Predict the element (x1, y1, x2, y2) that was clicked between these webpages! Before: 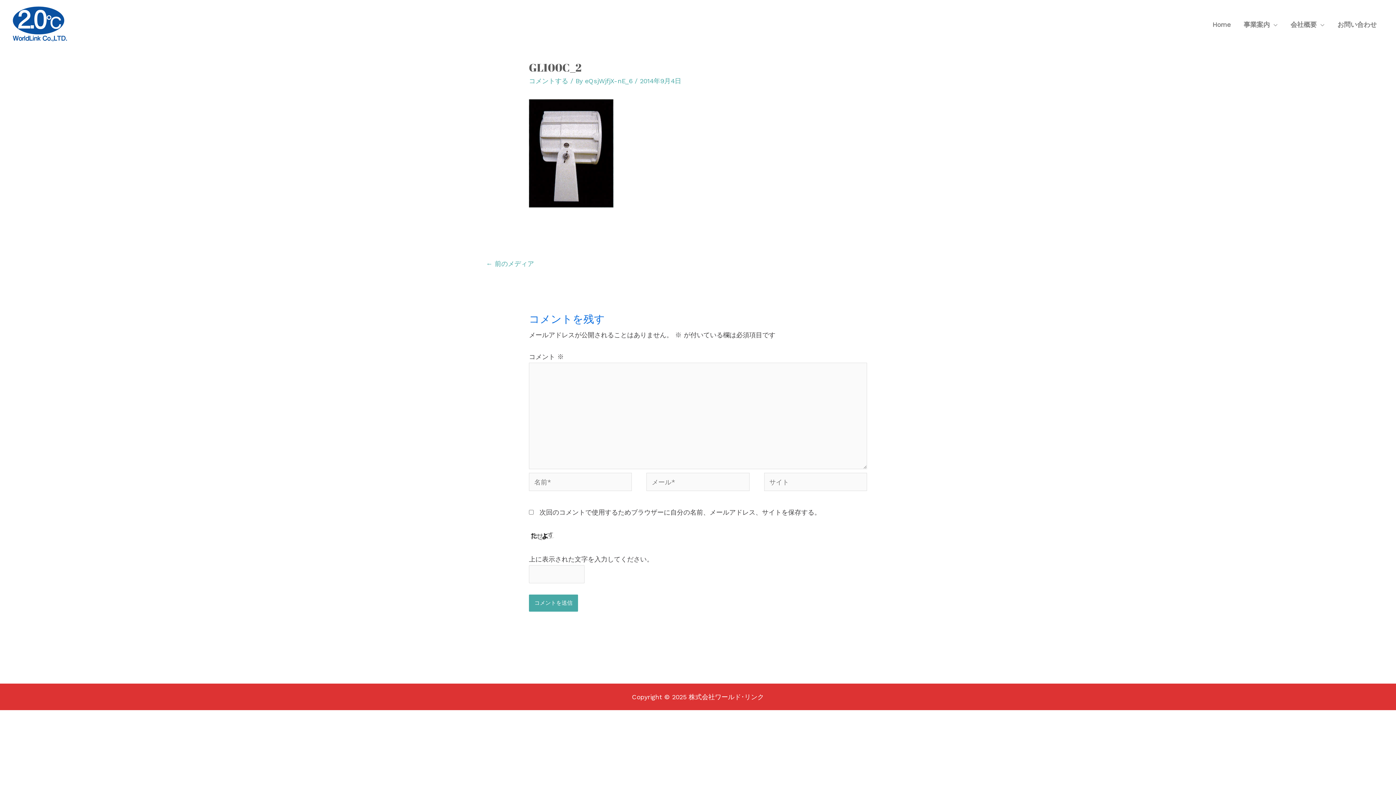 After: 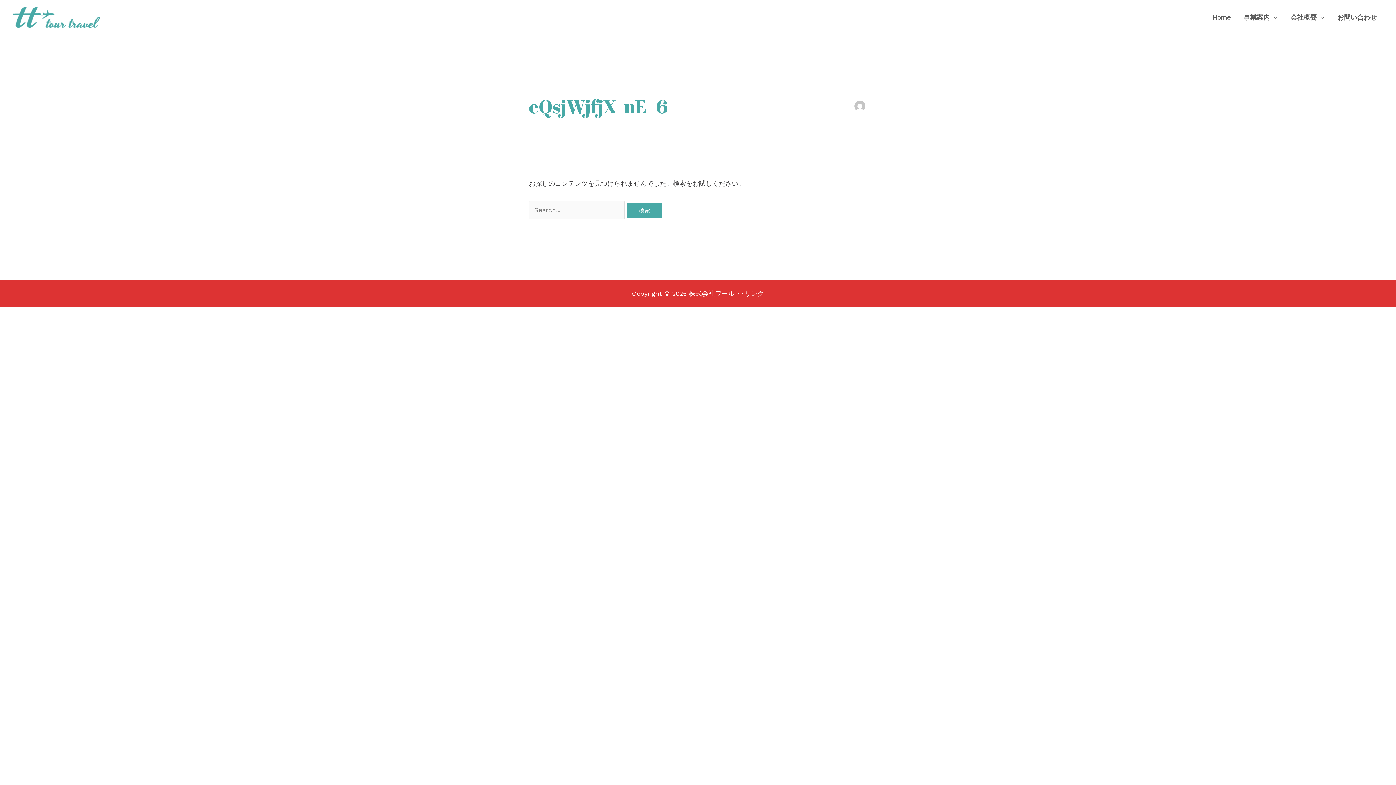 Action: bbox: (585, 77, 634, 84) label: eQsjWjfjX-nE_6 